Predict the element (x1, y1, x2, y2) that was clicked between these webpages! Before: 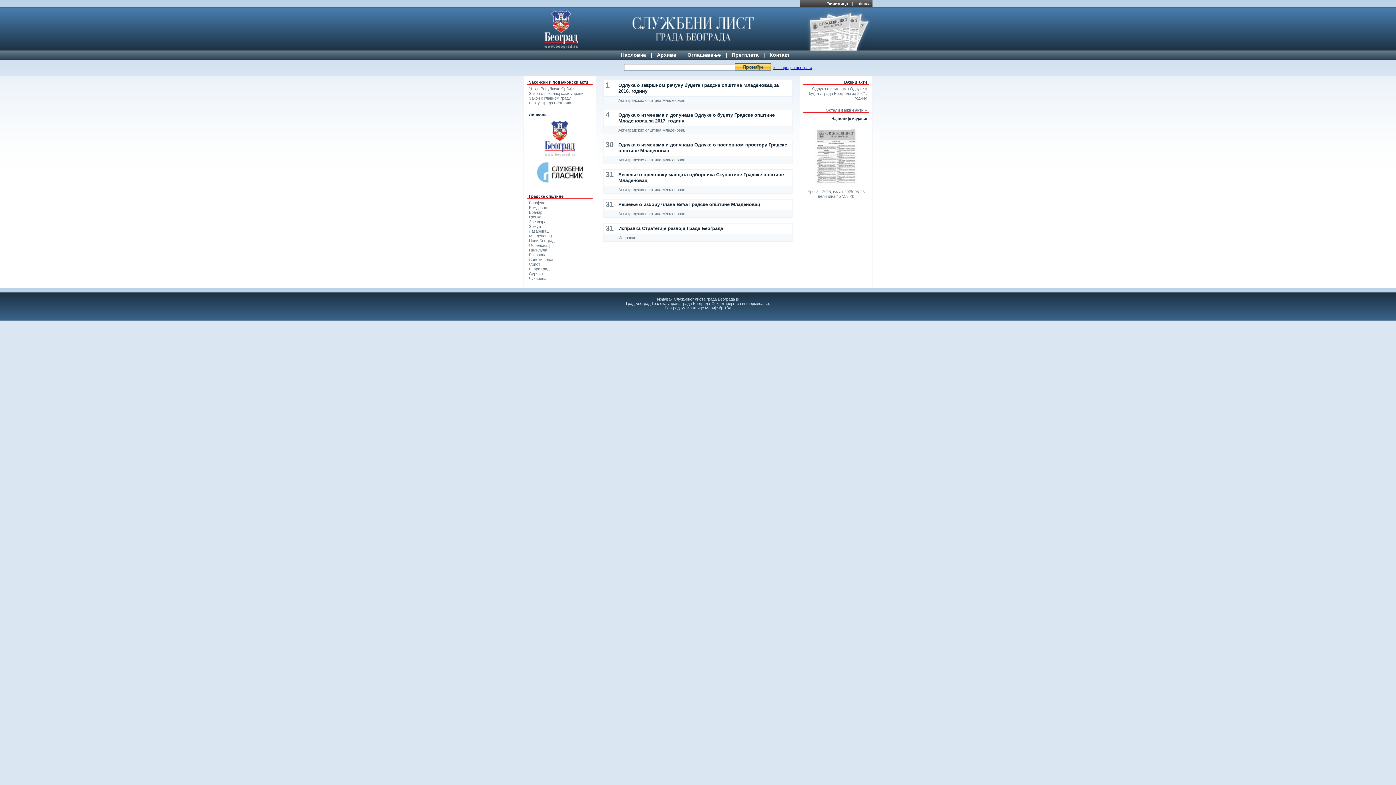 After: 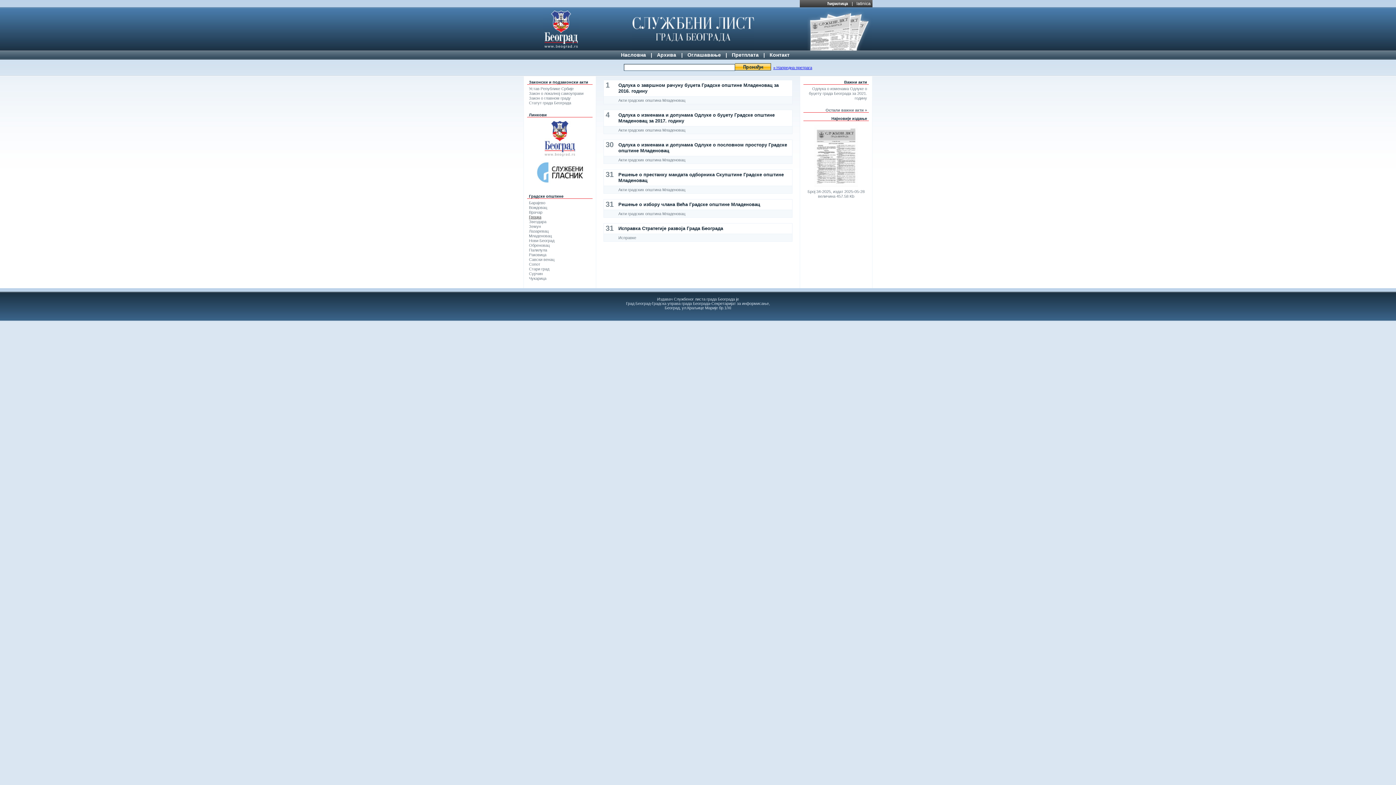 Action: bbox: (529, 214, 541, 219) label: Гроцка